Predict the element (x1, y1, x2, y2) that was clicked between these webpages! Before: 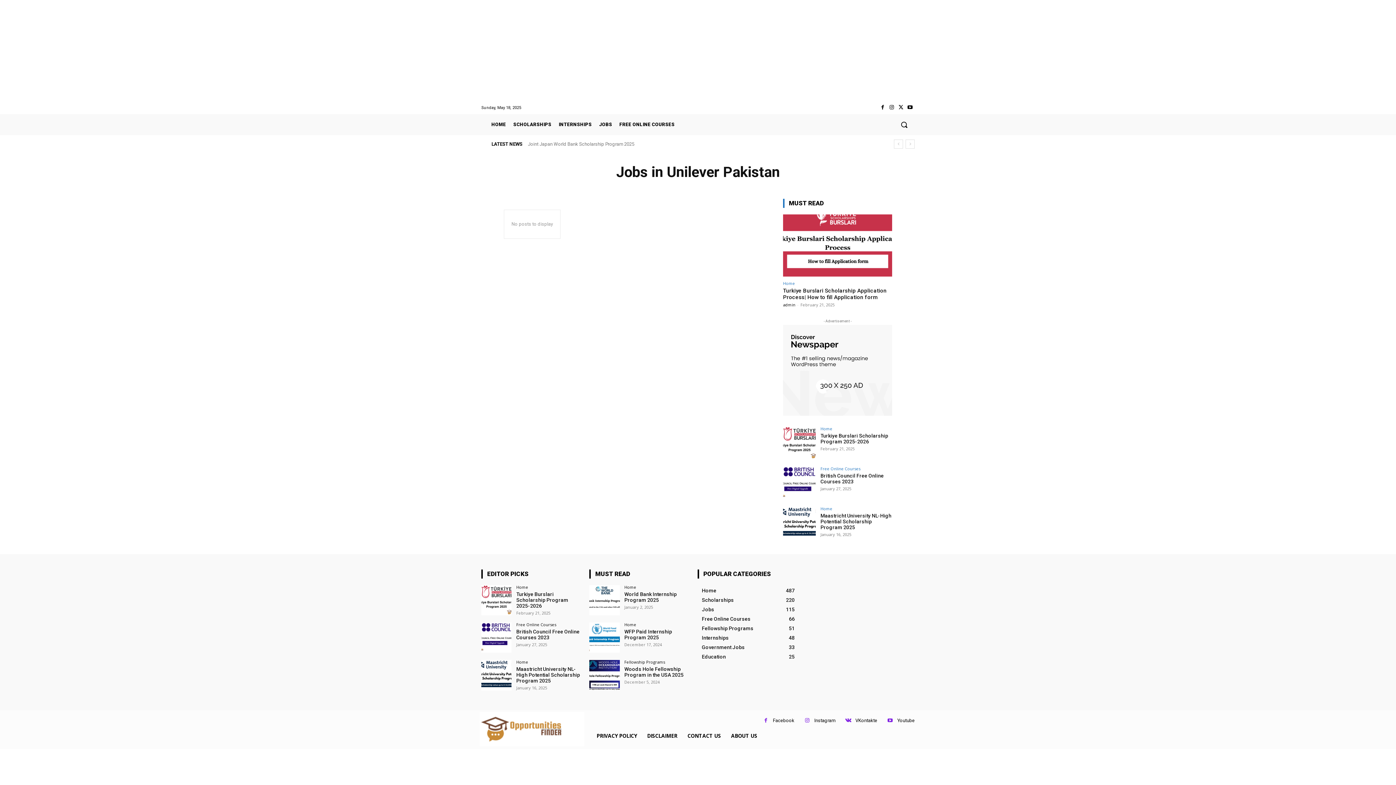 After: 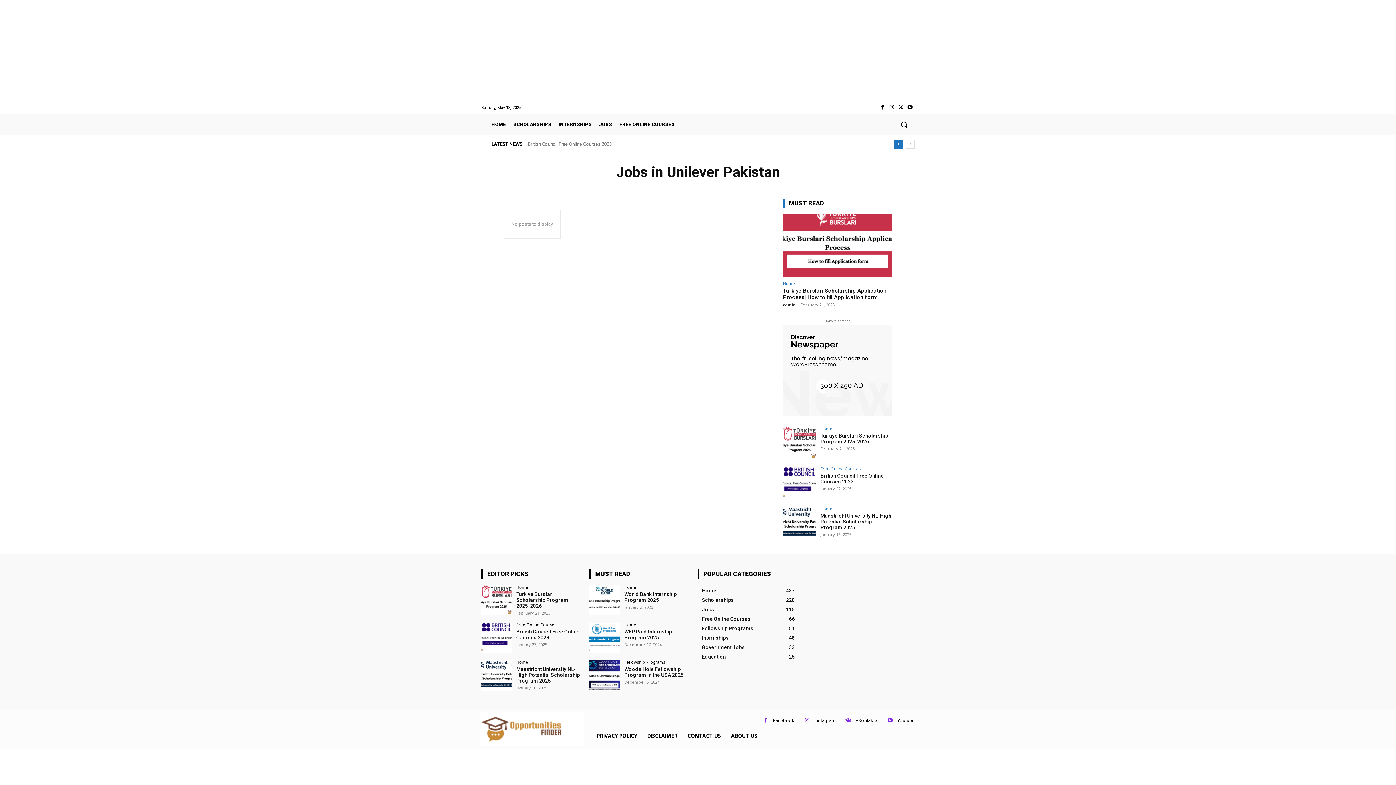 Action: label: prev bbox: (894, 139, 903, 148)